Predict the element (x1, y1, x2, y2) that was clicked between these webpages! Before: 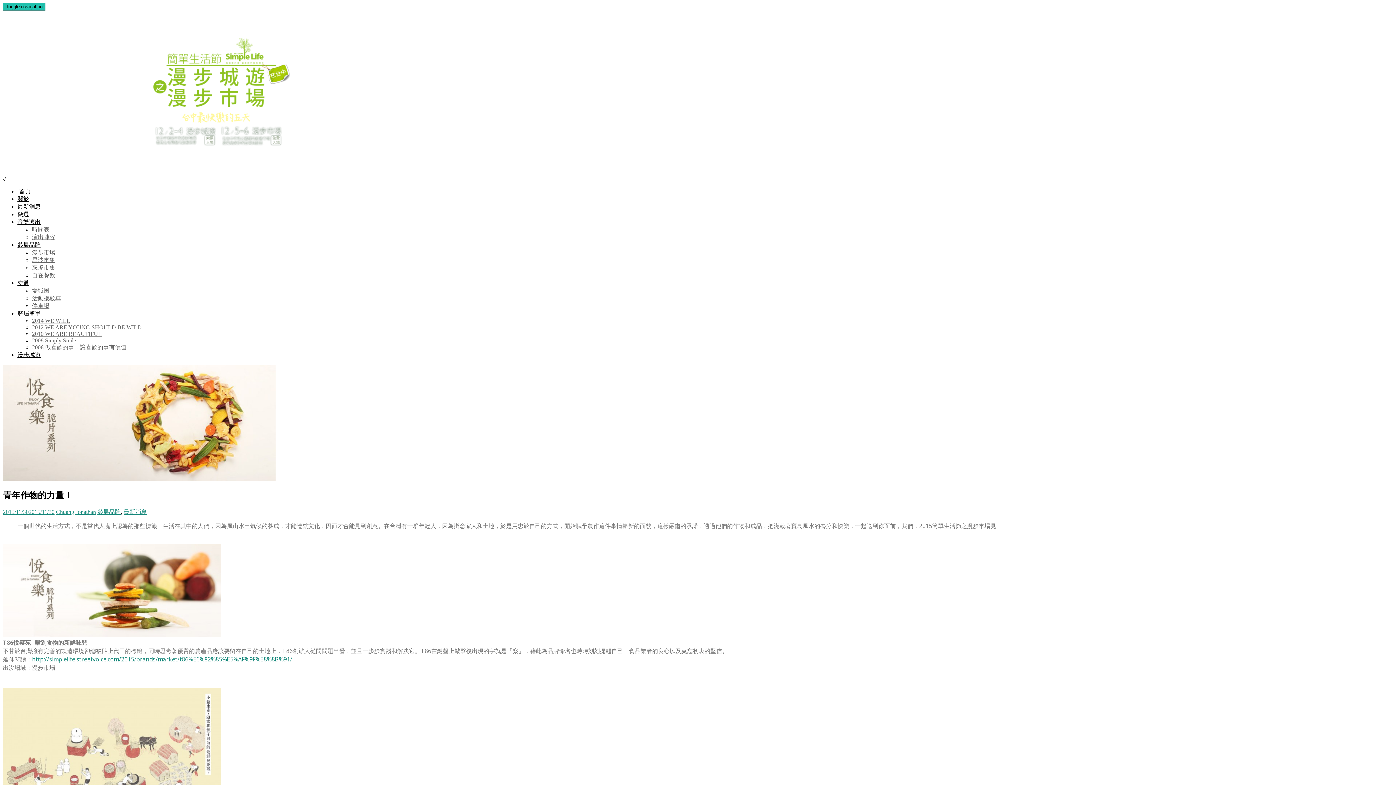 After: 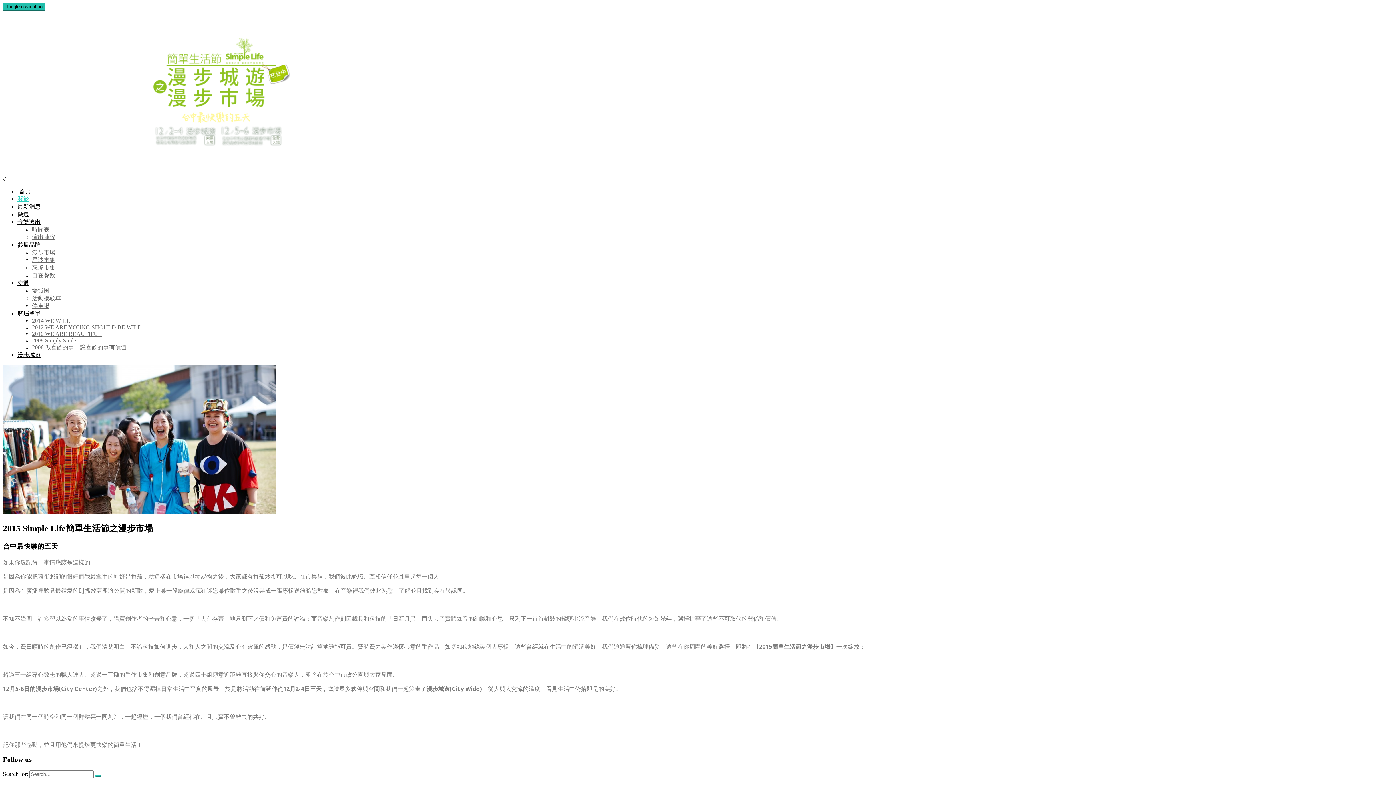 Action: label: 關於 bbox: (17, 196, 29, 202)